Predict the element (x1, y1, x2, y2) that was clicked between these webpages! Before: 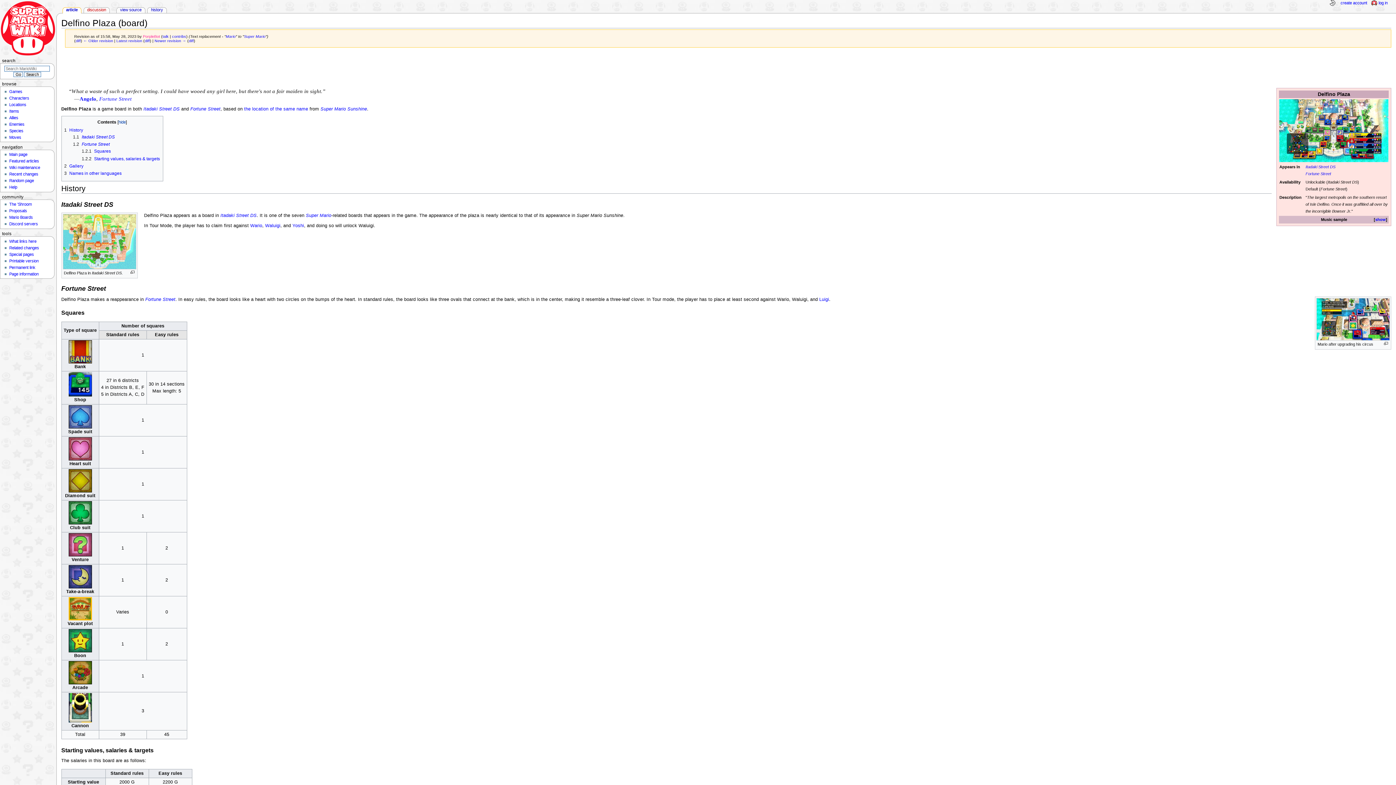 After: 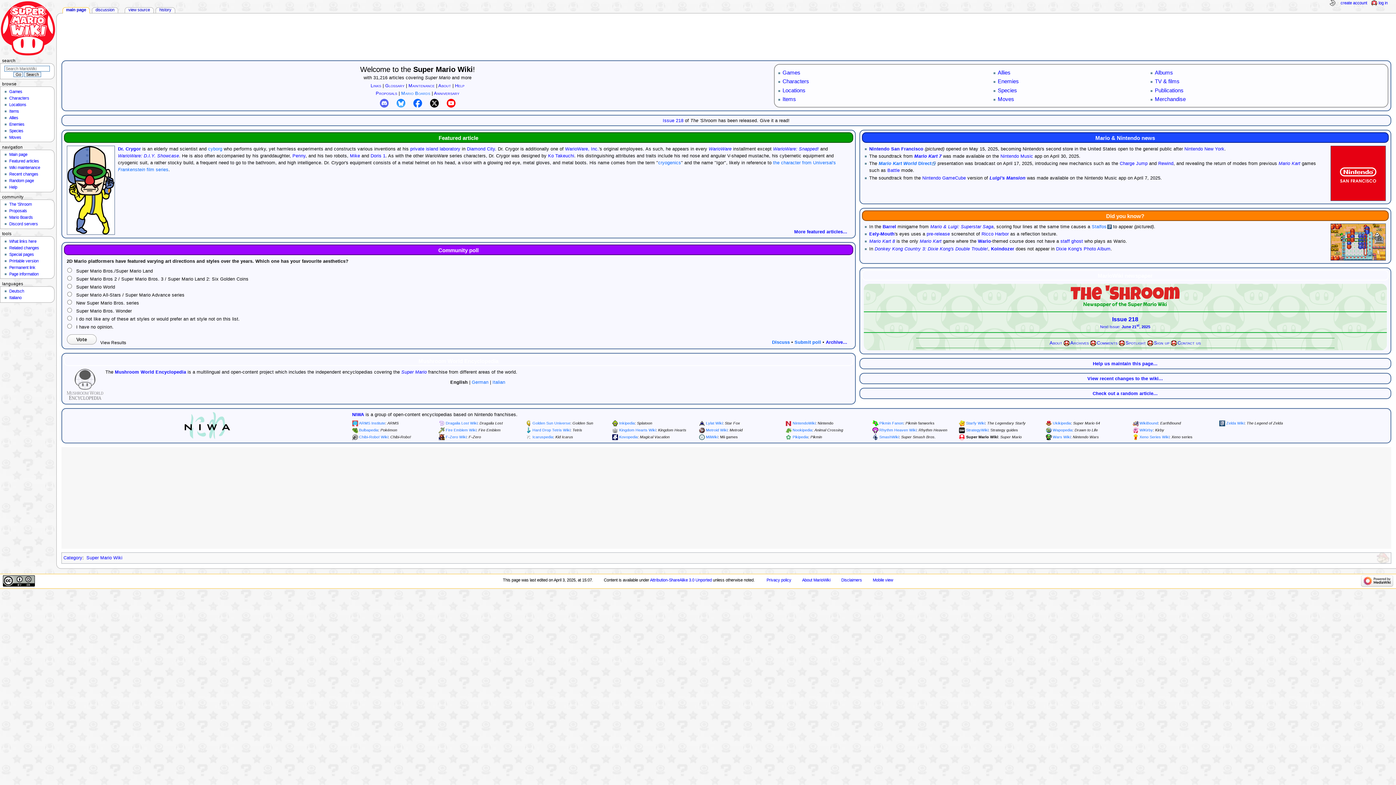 Action: label: Main page bbox: (9, 152, 27, 156)